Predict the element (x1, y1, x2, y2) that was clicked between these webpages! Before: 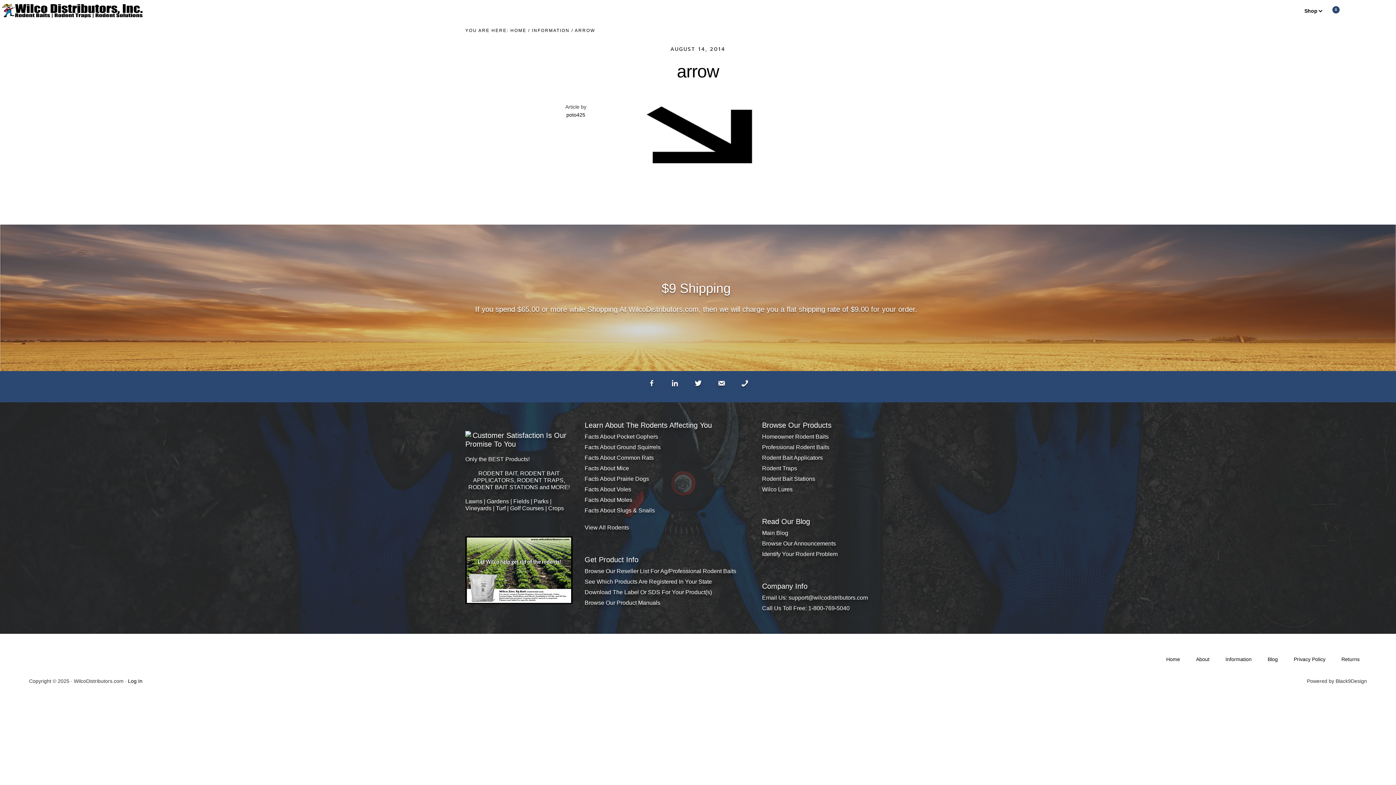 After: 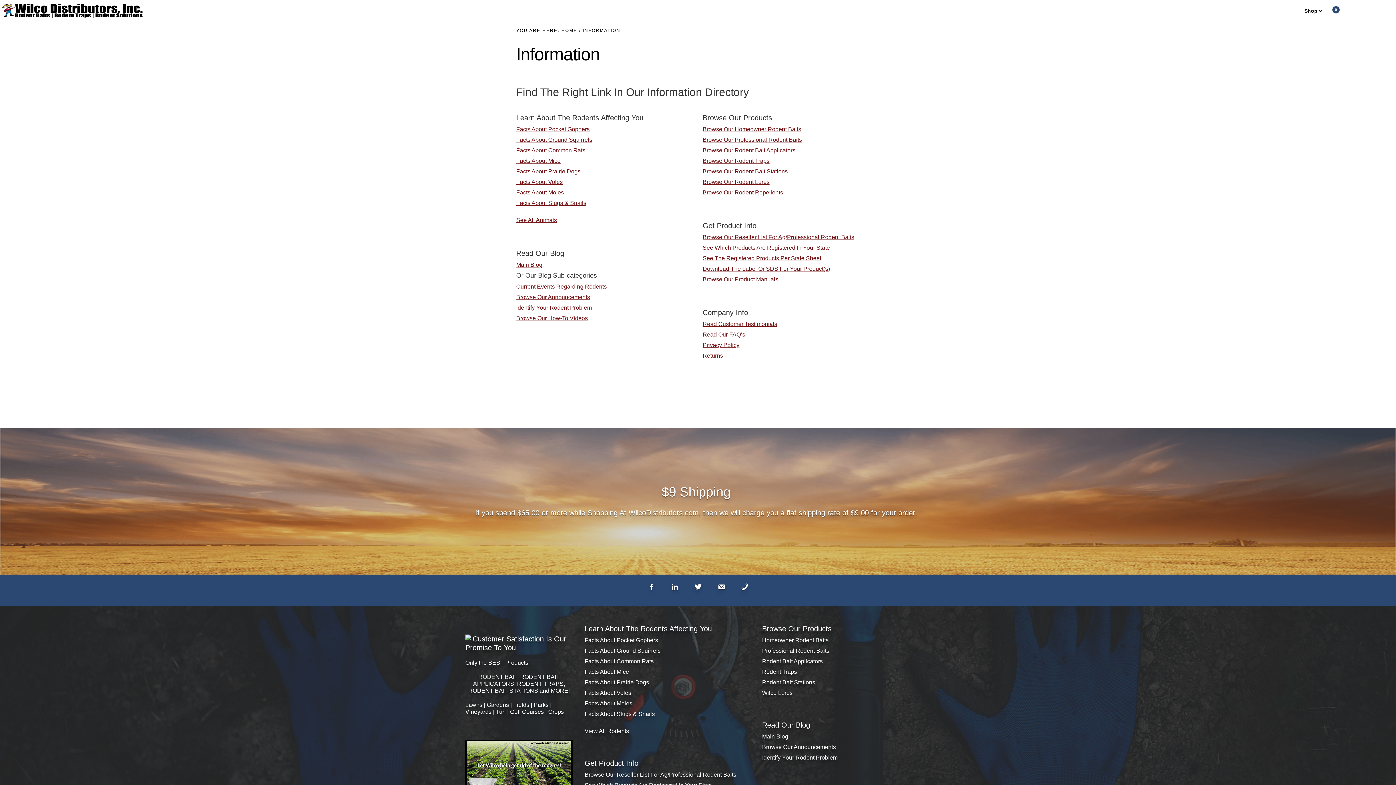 Action: bbox: (1225, 657, 1252, 662) label: Information